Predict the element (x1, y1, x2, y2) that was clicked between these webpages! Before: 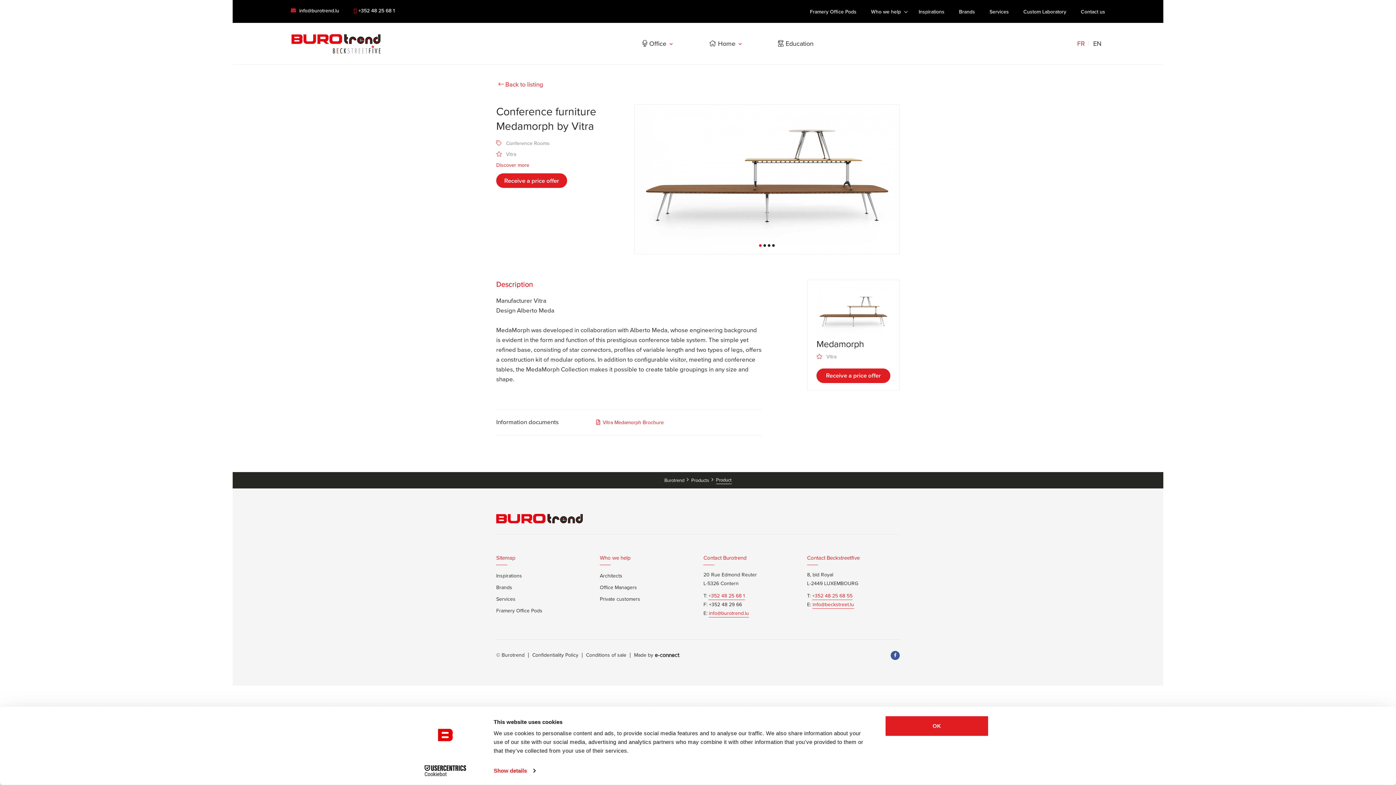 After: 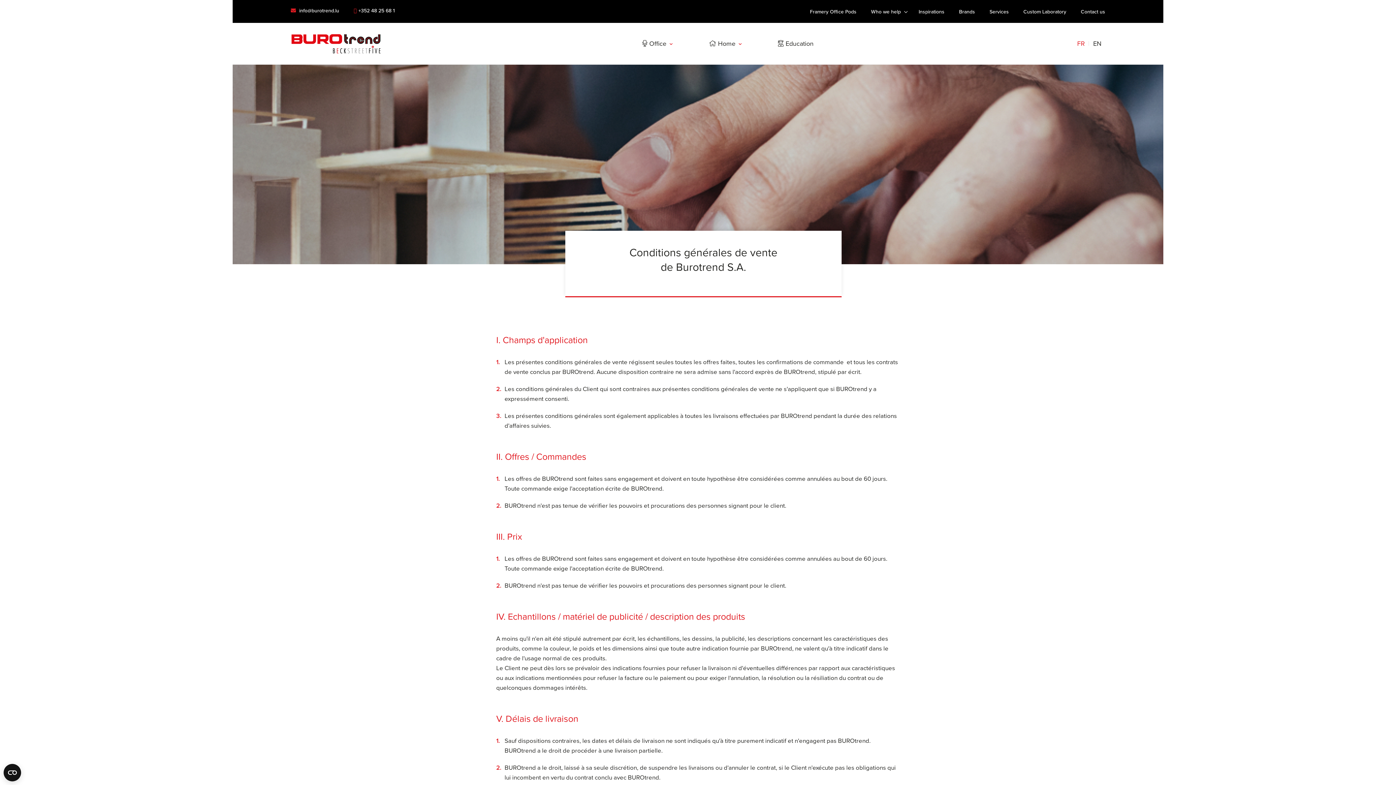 Action: label: Conditions of sale bbox: (586, 653, 626, 658)